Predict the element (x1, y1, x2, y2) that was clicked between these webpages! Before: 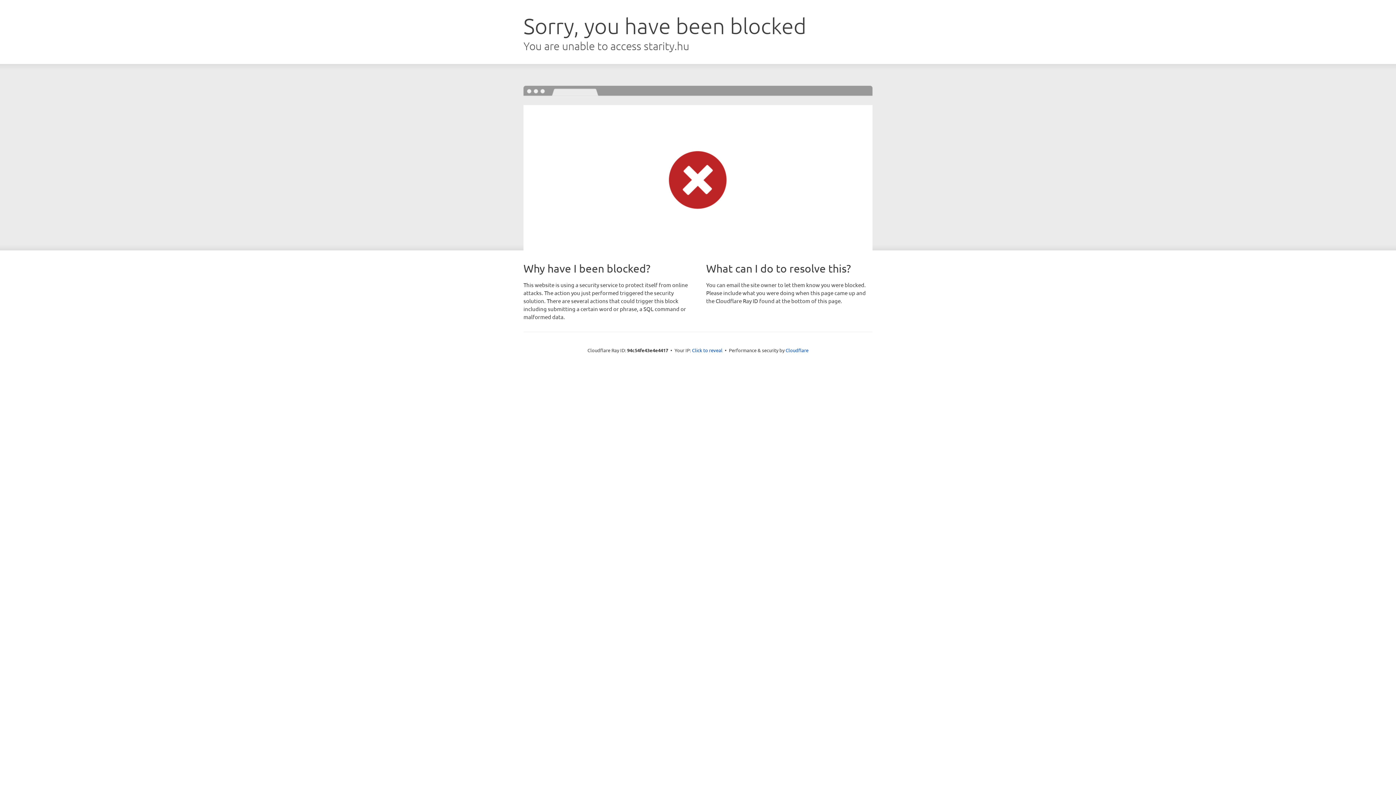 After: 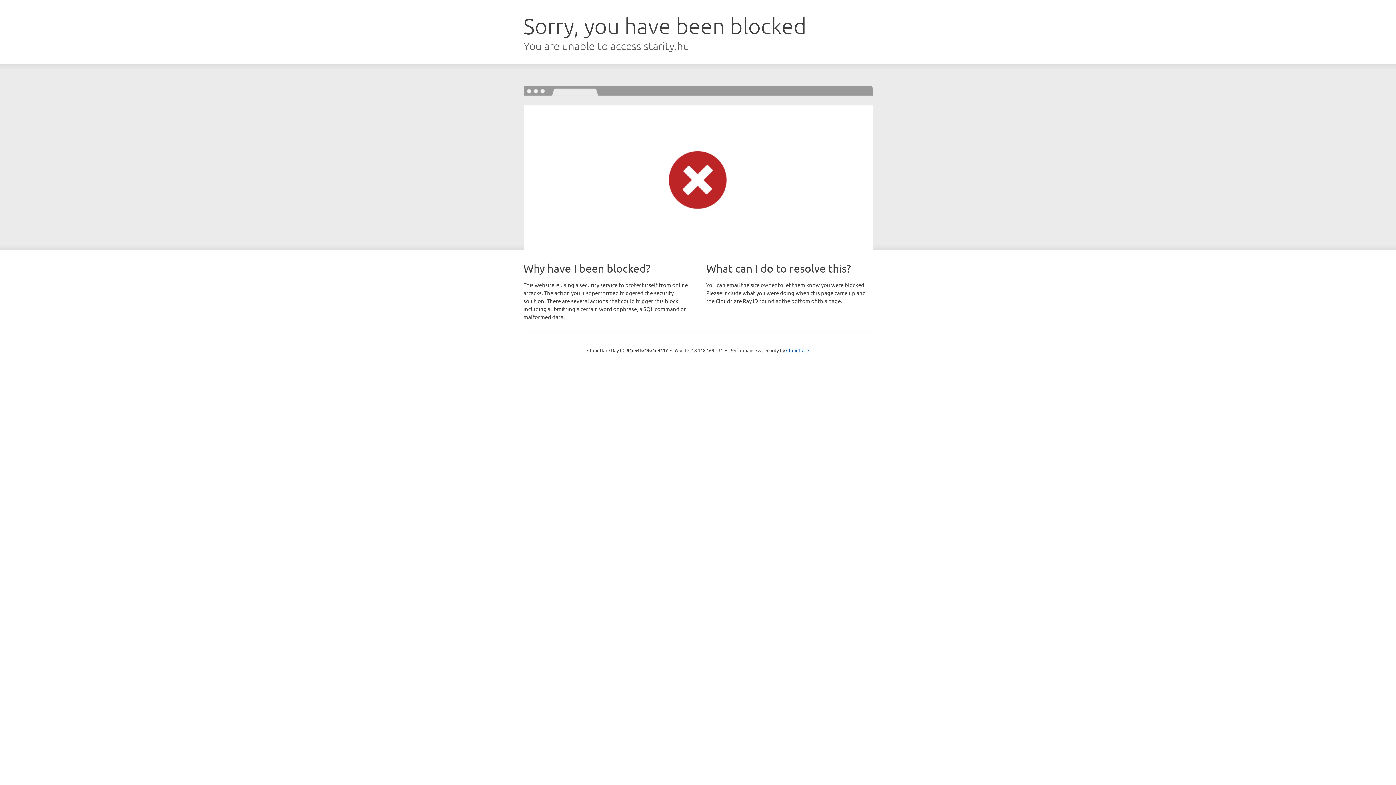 Action: bbox: (692, 346, 722, 353) label: Click to reveal